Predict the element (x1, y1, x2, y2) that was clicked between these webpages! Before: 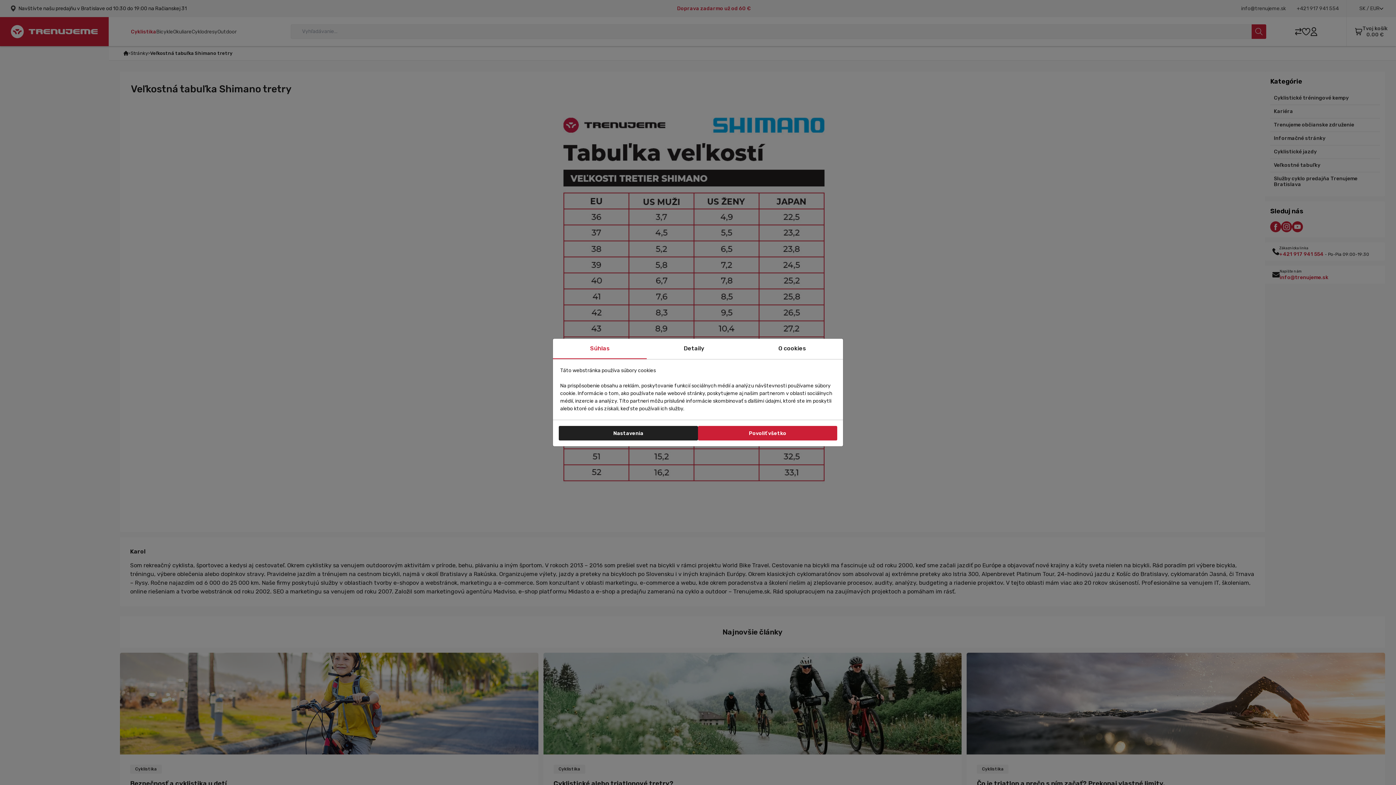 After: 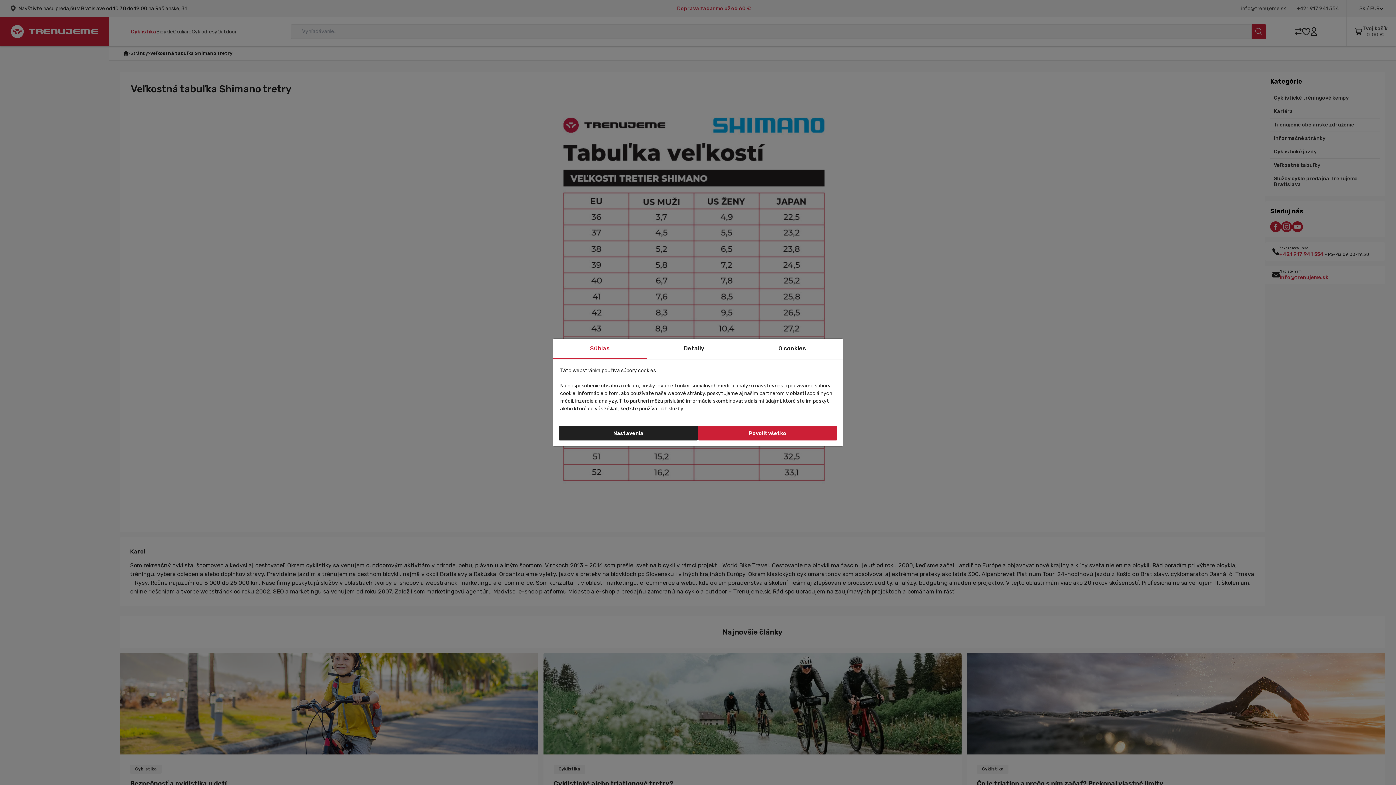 Action: label: Súhlas bbox: (553, 338, 646, 359)